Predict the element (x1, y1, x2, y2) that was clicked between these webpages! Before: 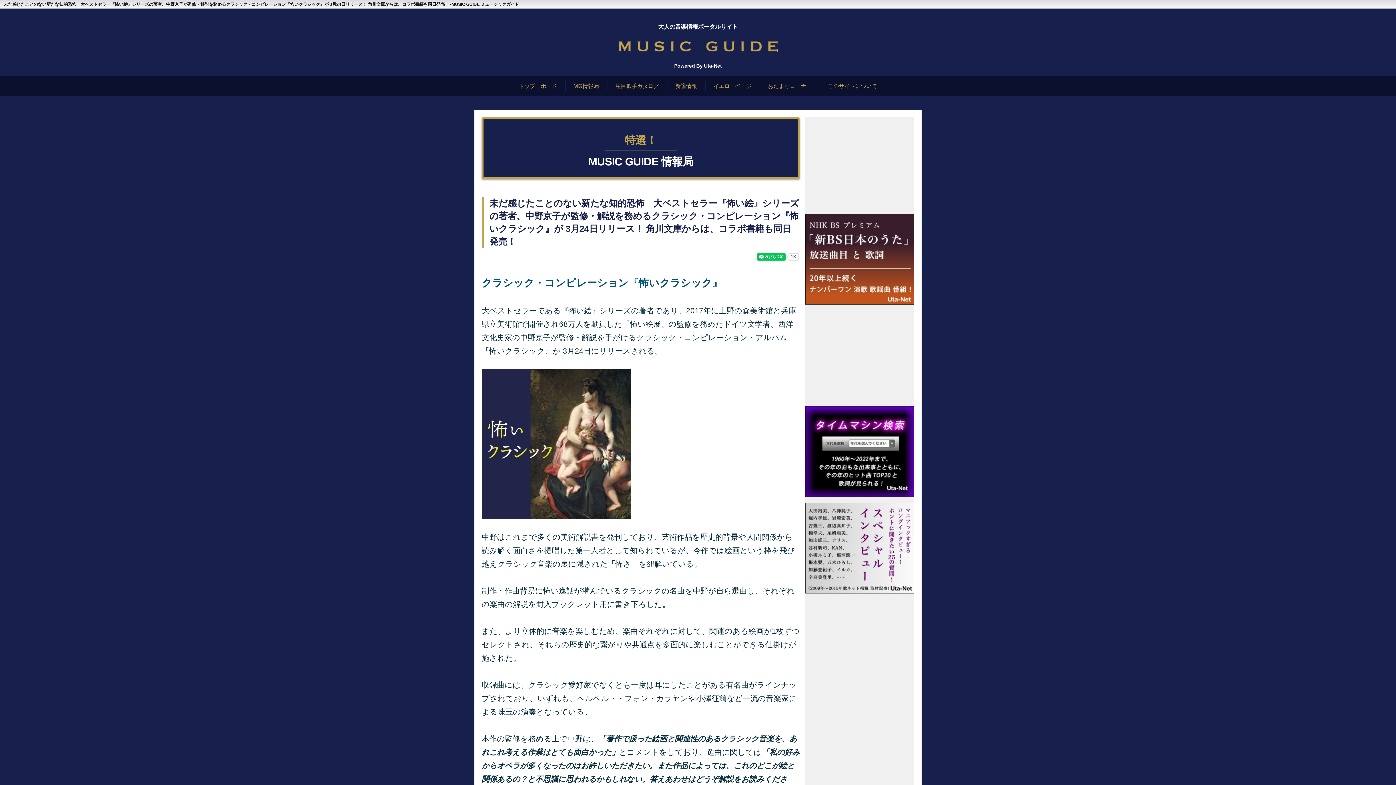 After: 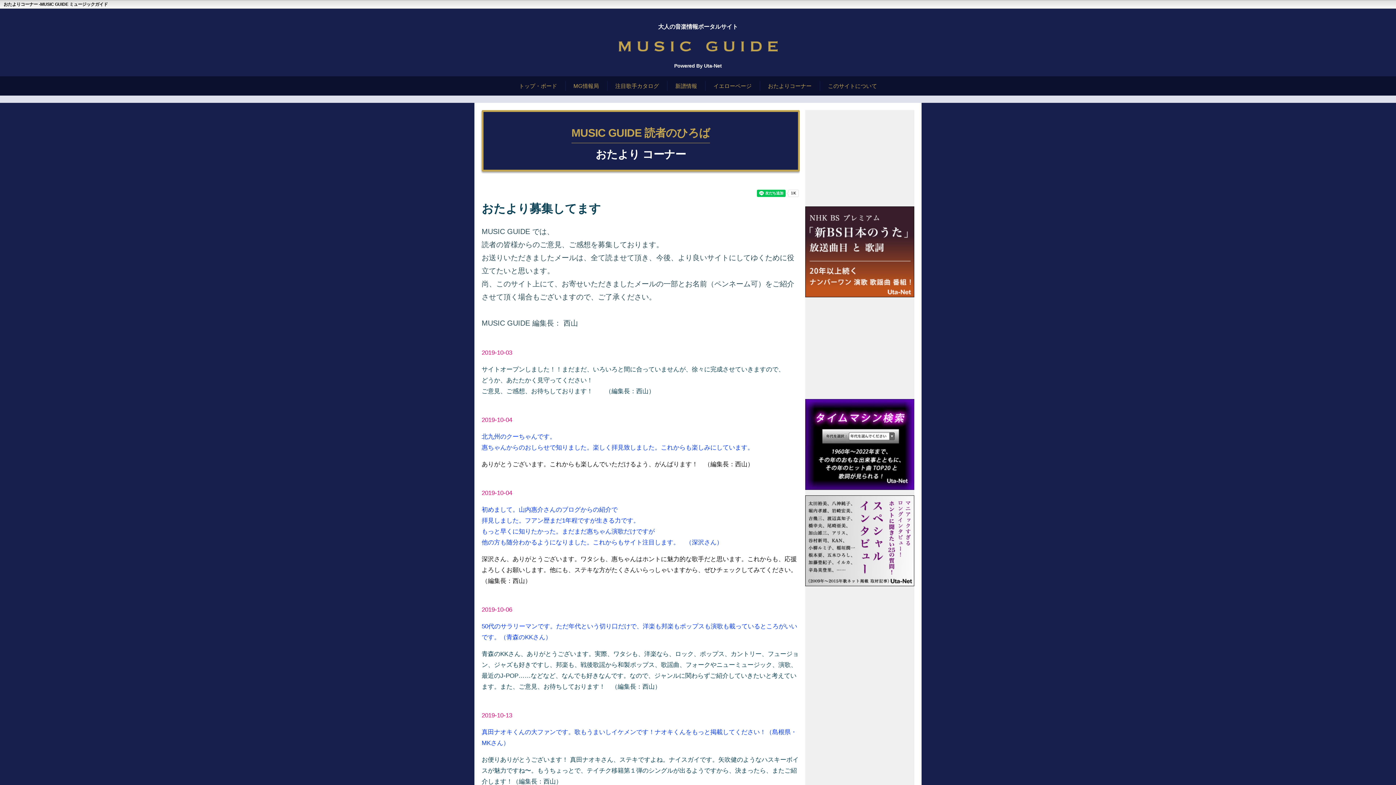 Action: bbox: (768, 82, 811, 89) label: おたよりコーナー